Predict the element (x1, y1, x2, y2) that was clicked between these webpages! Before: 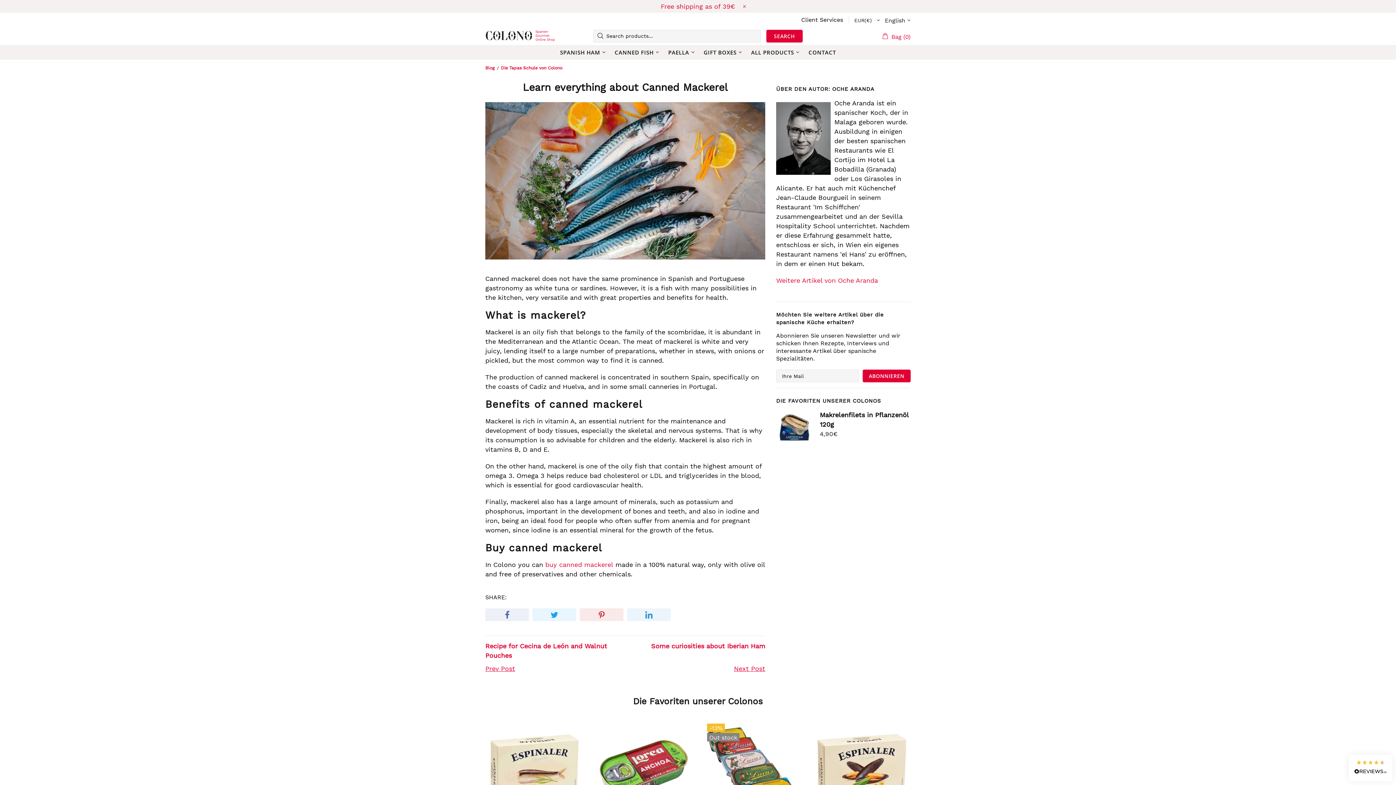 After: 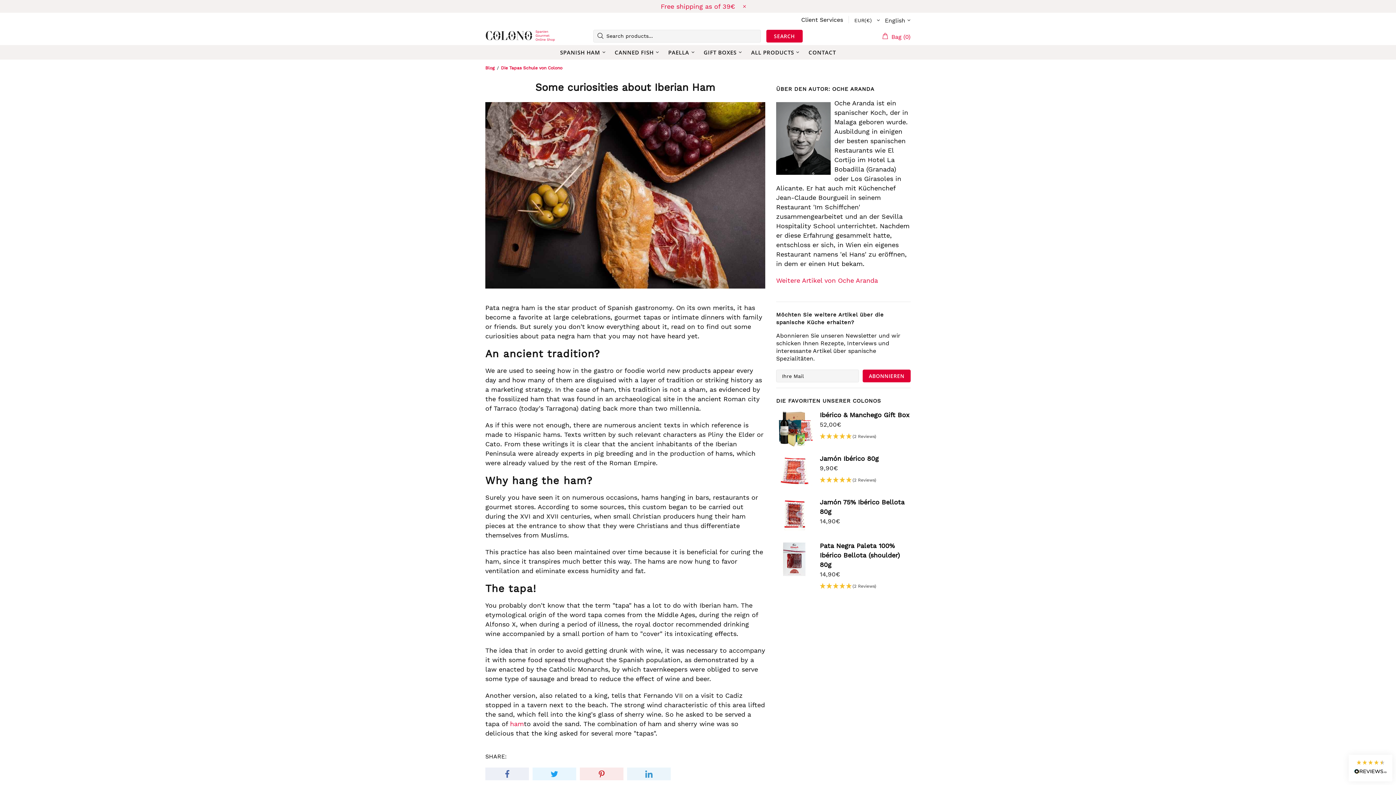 Action: bbox: (734, 664, 765, 673) label: Next Post